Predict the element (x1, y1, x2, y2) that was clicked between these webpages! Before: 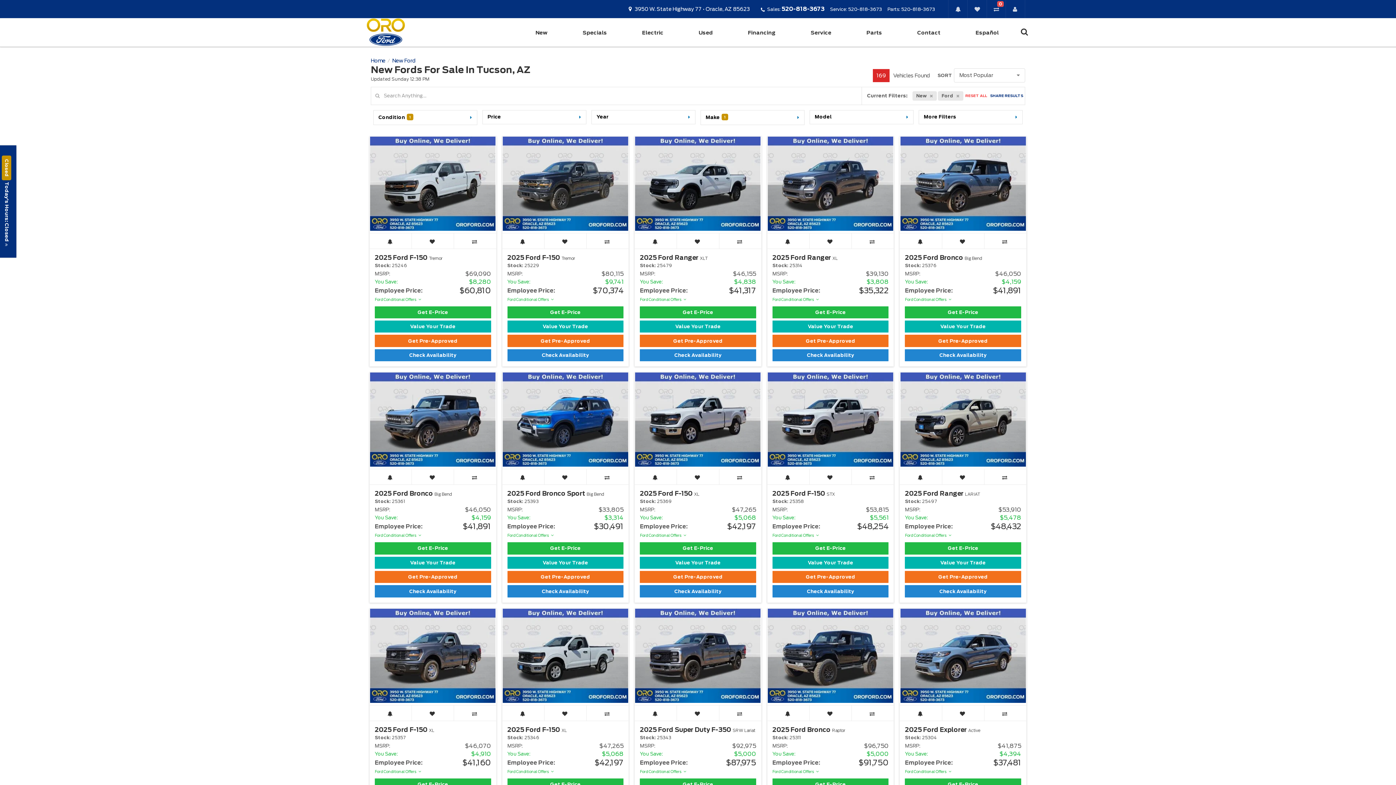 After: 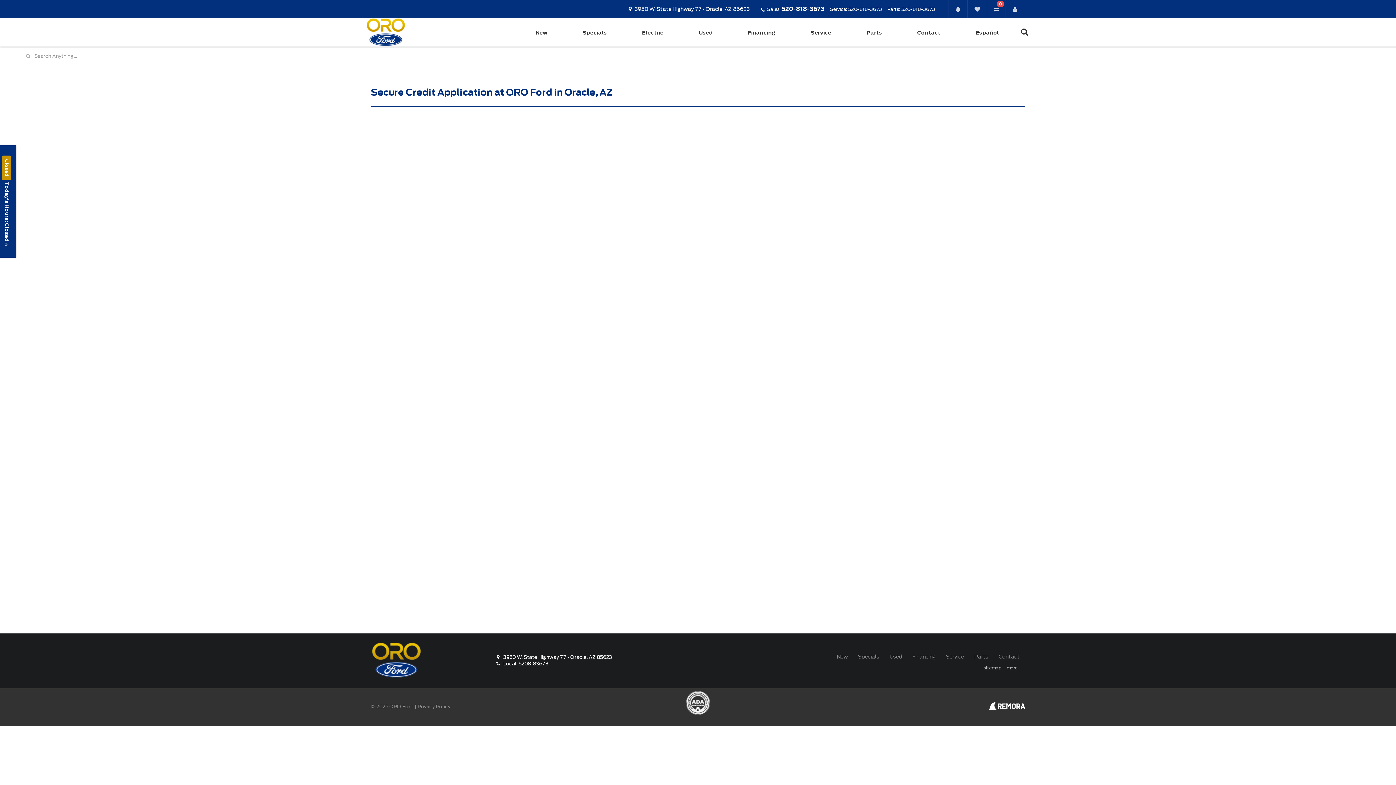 Action: label: Get Pre-Approved bbox: (772, 335, 888, 347)